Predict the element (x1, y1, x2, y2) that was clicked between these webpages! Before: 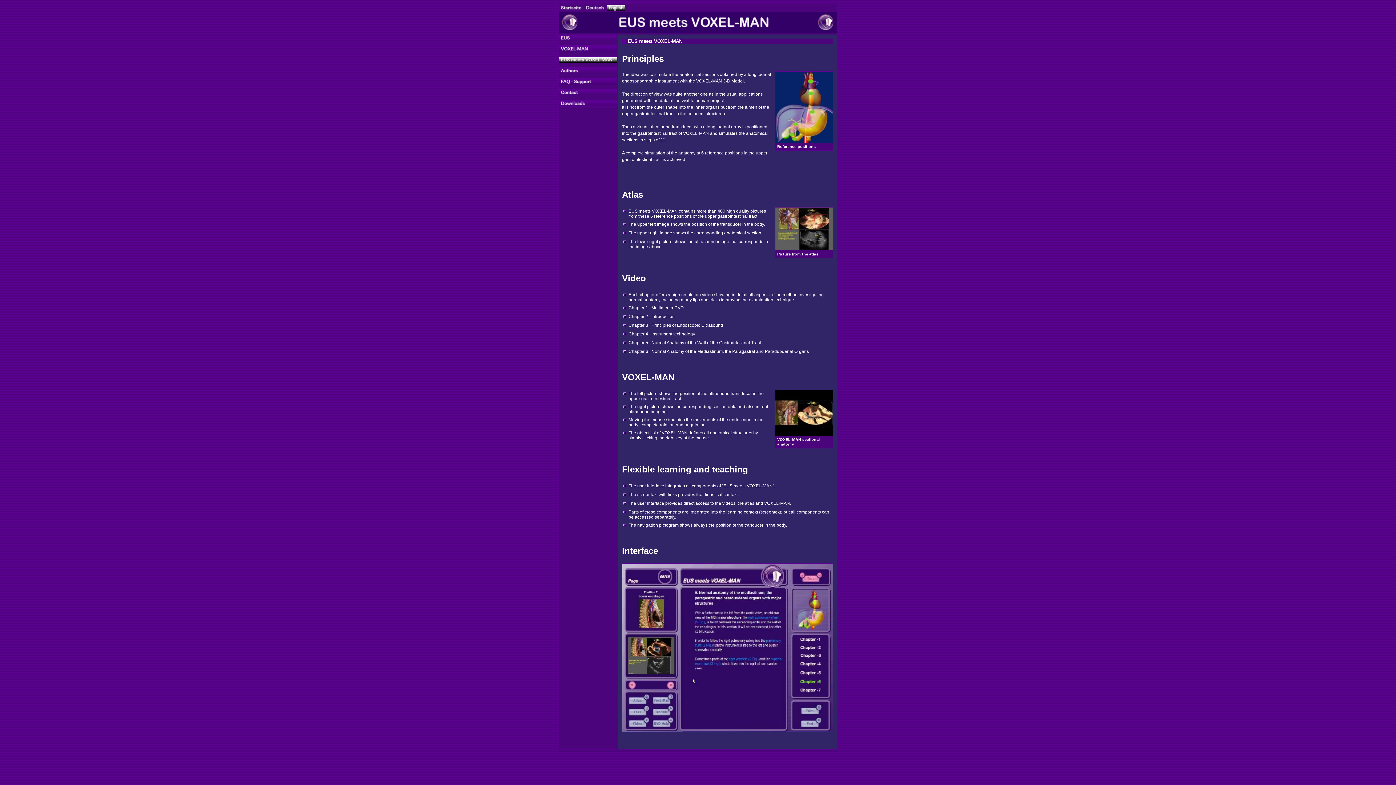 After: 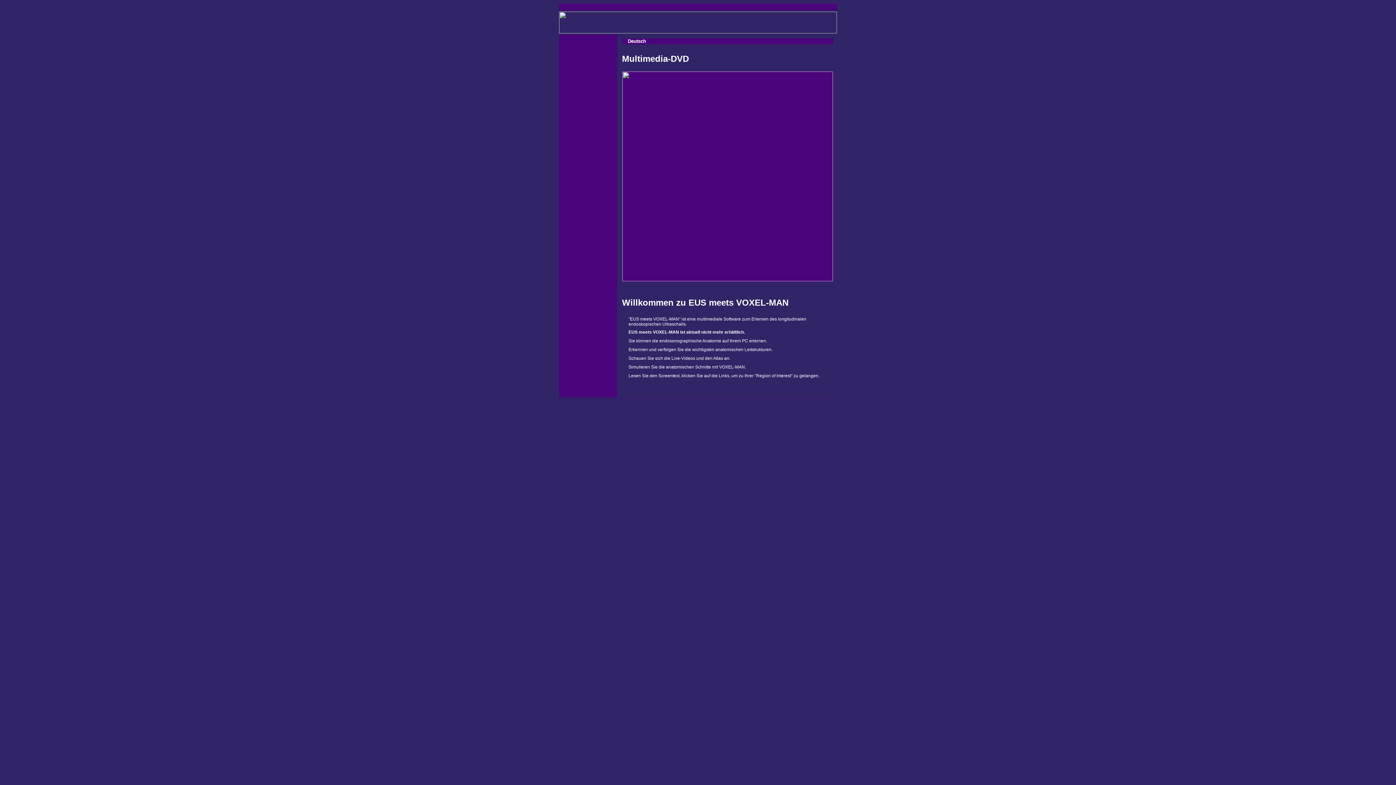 Action: bbox: (584, 5, 605, 11)